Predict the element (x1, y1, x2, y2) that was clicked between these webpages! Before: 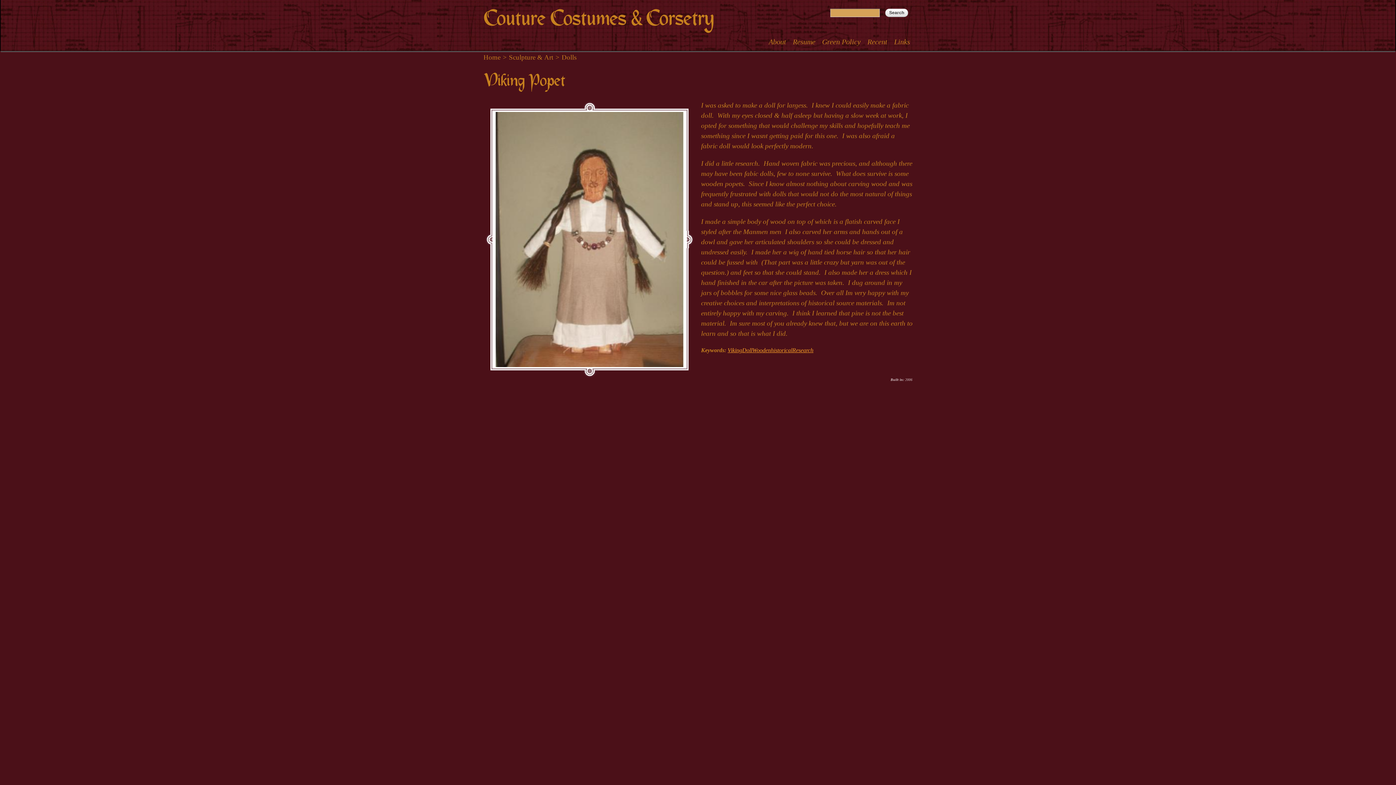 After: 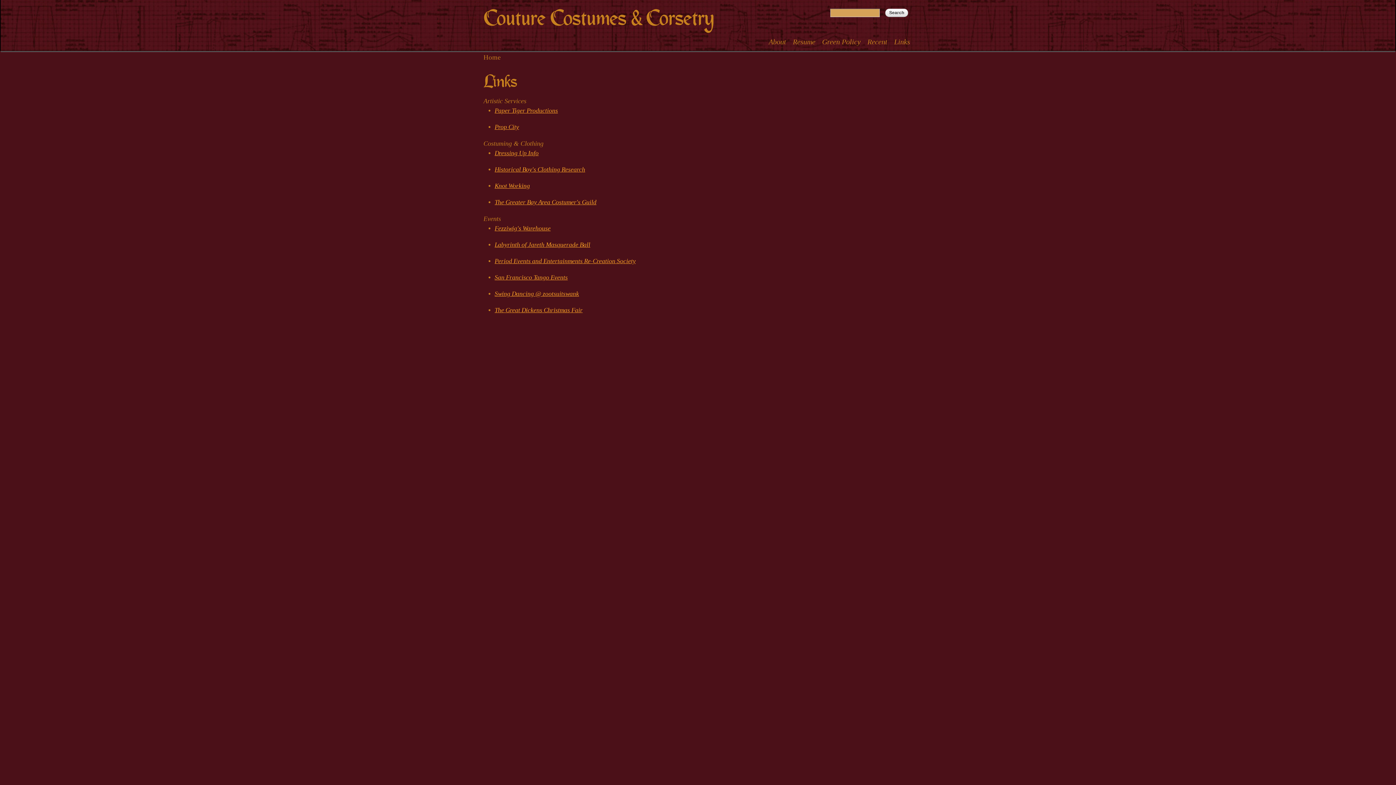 Action: bbox: (894, 37, 910, 45) label: Links